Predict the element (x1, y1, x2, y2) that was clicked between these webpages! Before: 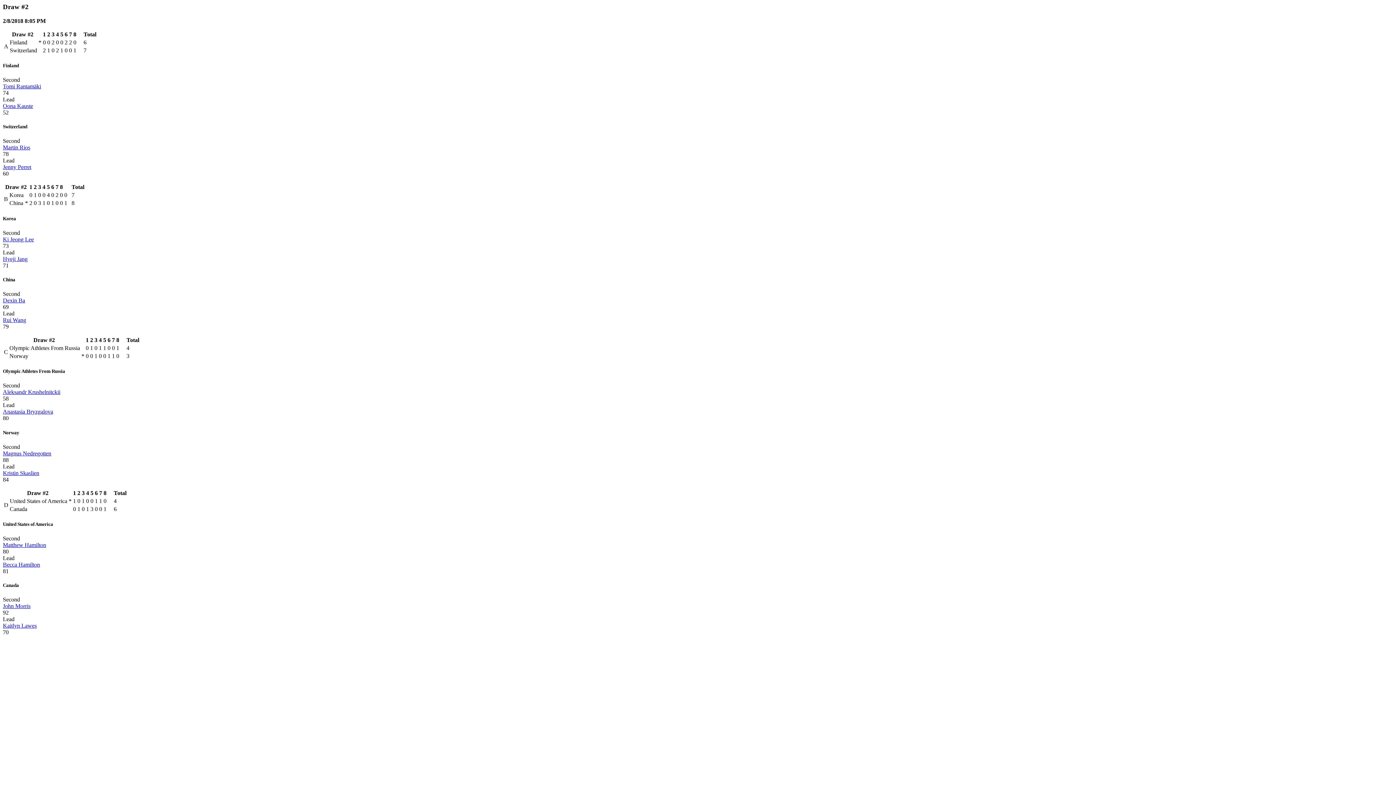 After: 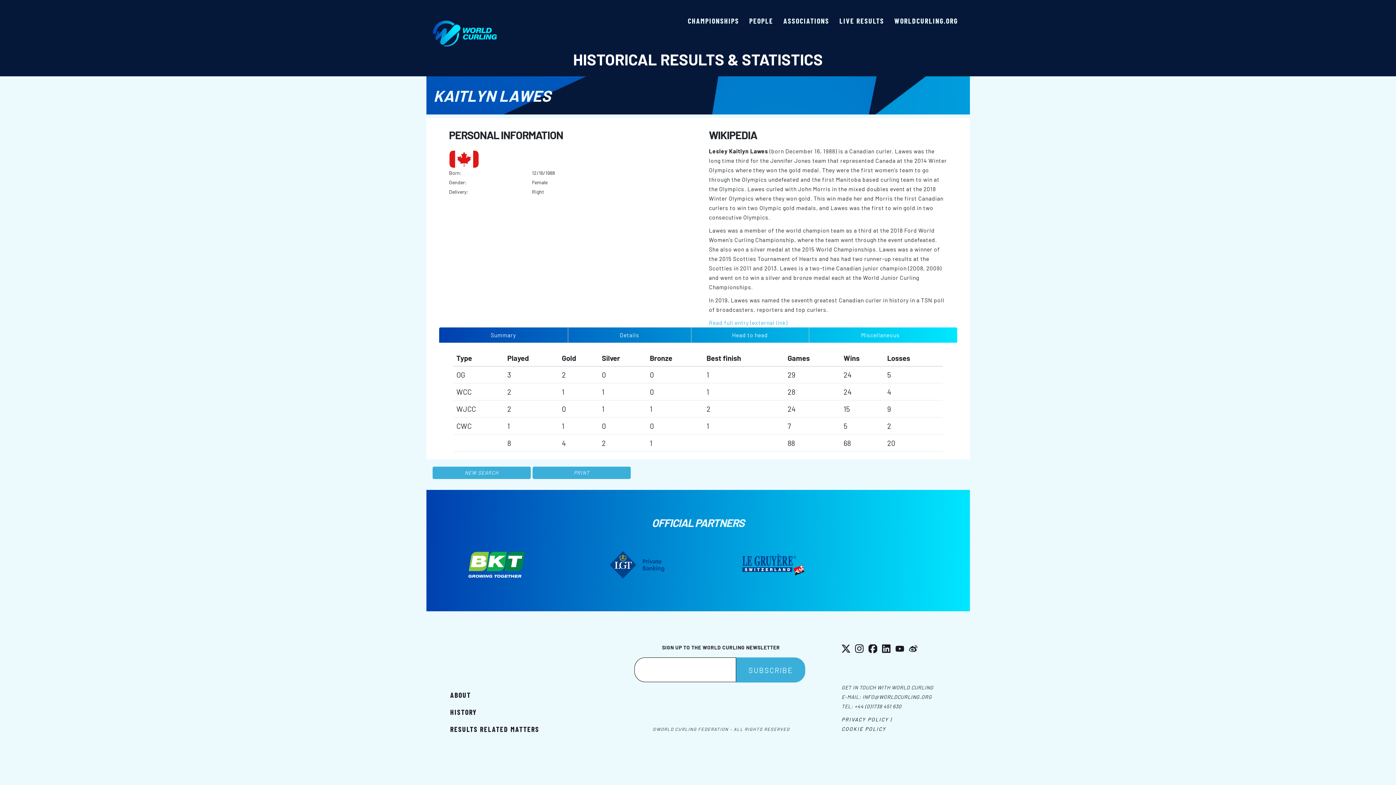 Action: bbox: (2, 623, 36, 629) label: Kaitlyn Lawes